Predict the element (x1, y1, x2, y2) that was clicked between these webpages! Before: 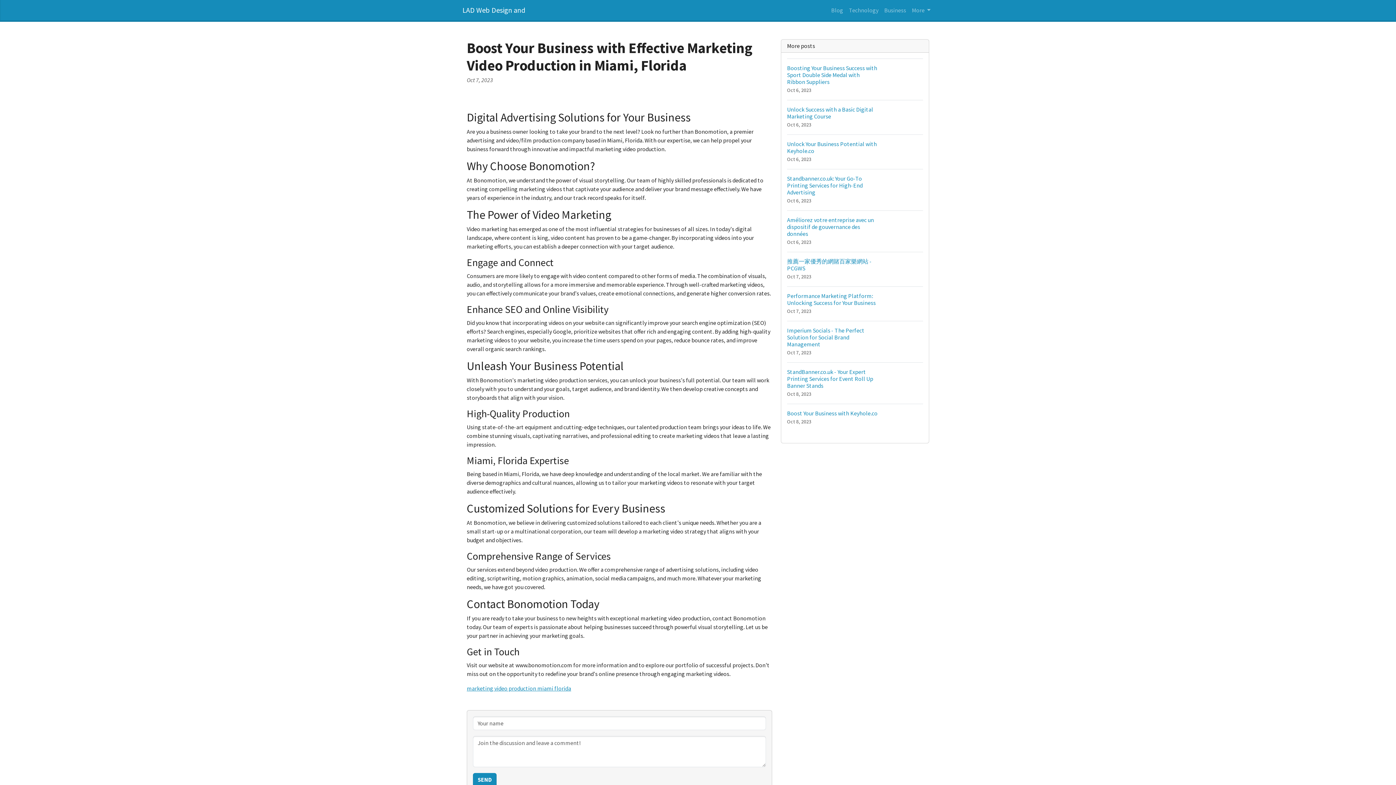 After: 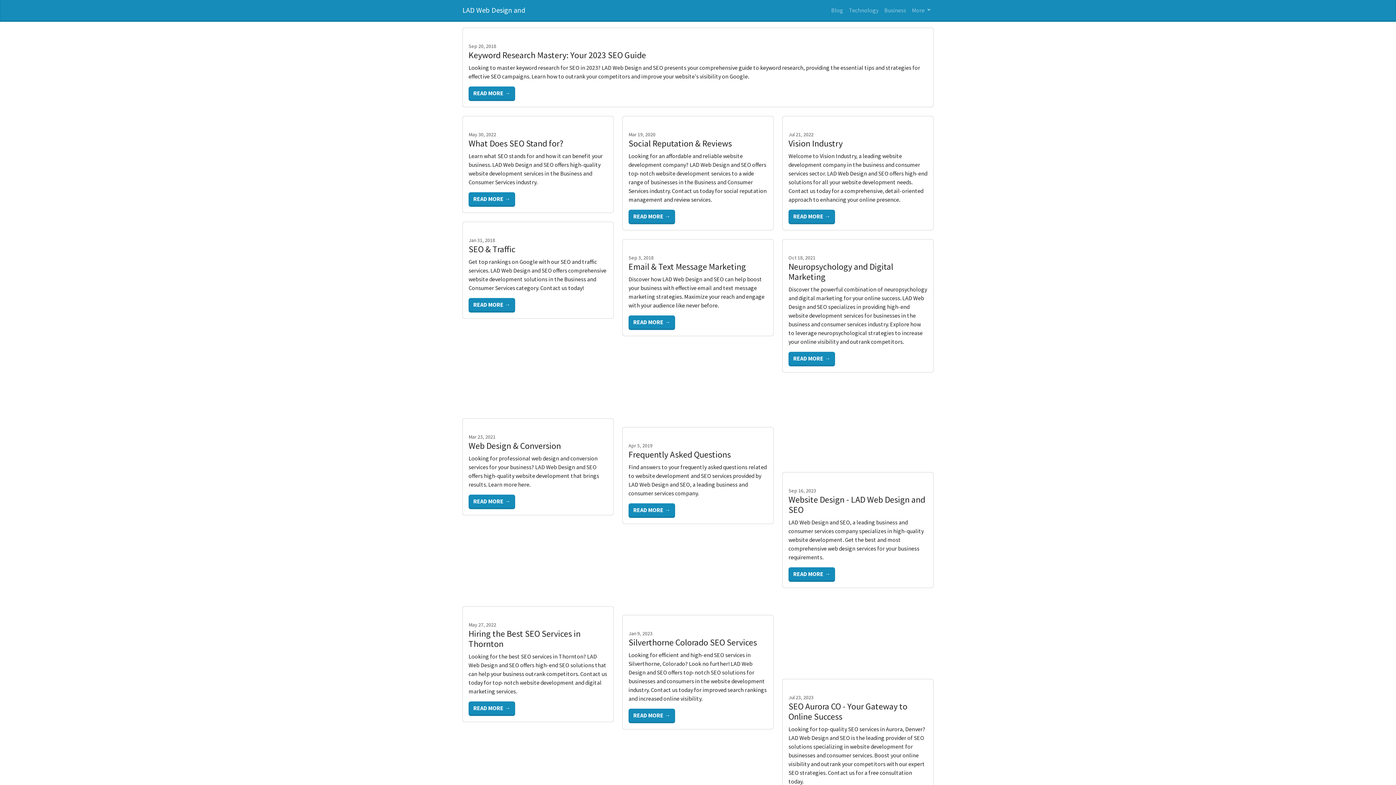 Action: label: Technology bbox: (846, 2, 881, 17)